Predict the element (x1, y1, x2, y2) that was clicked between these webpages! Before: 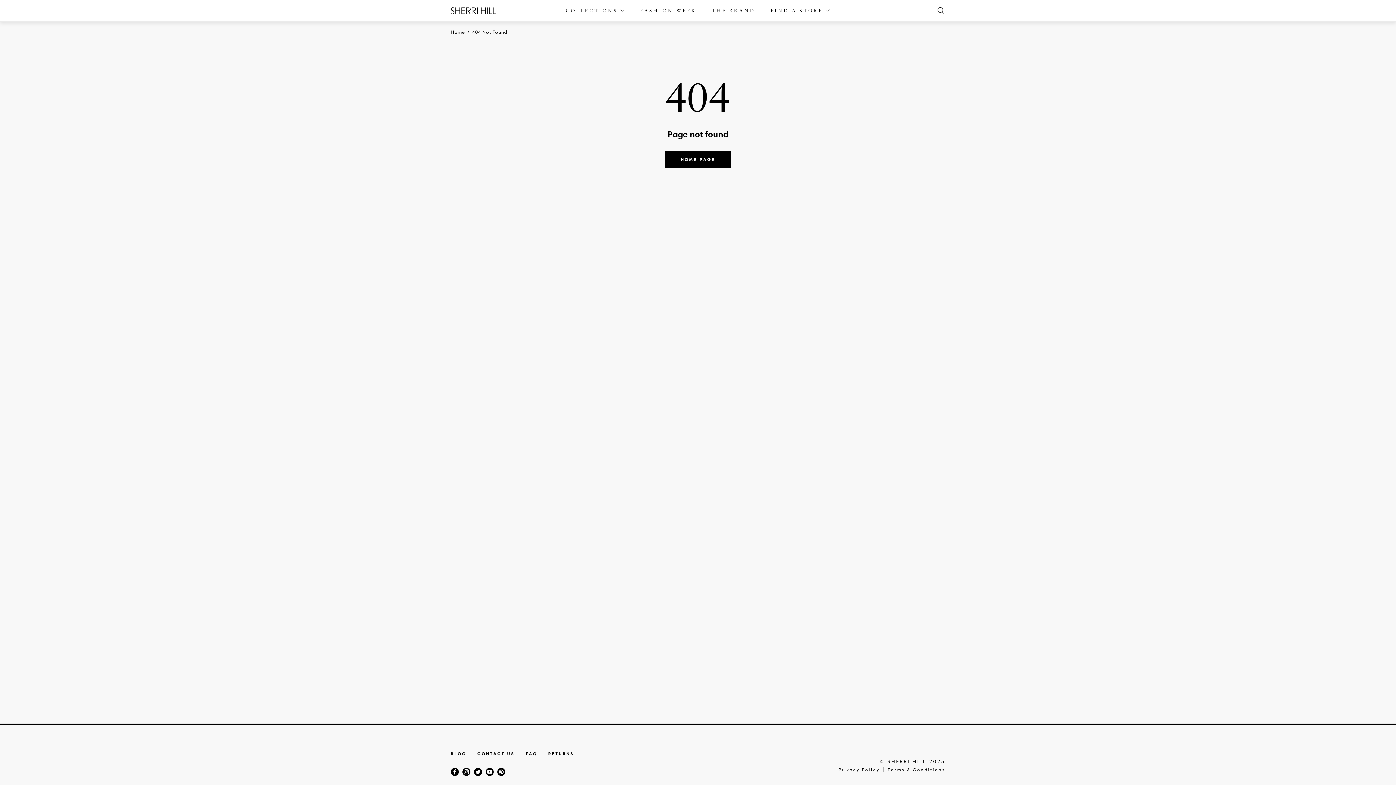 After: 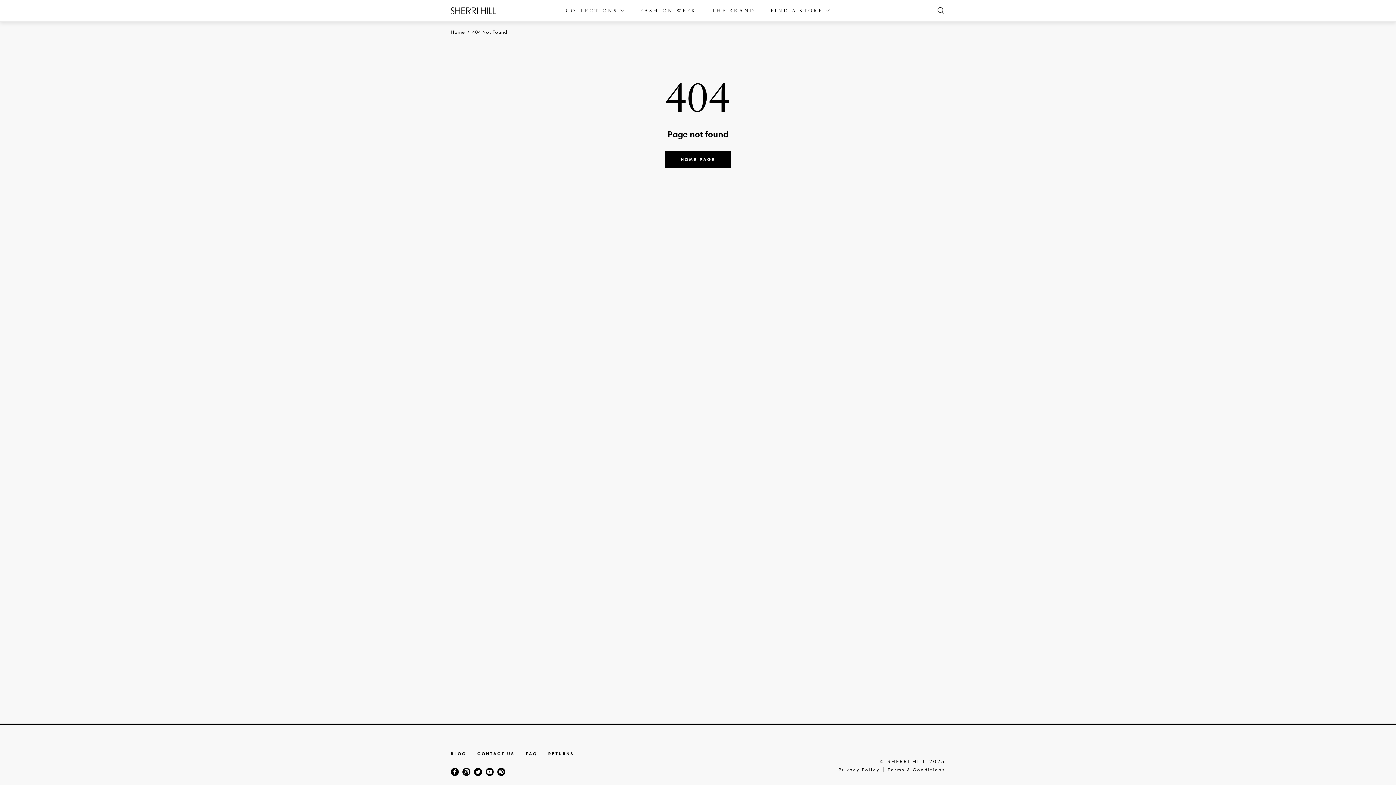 Action: bbox: (497, 768, 505, 776) label: Go to our pinterest page. Open in a new window